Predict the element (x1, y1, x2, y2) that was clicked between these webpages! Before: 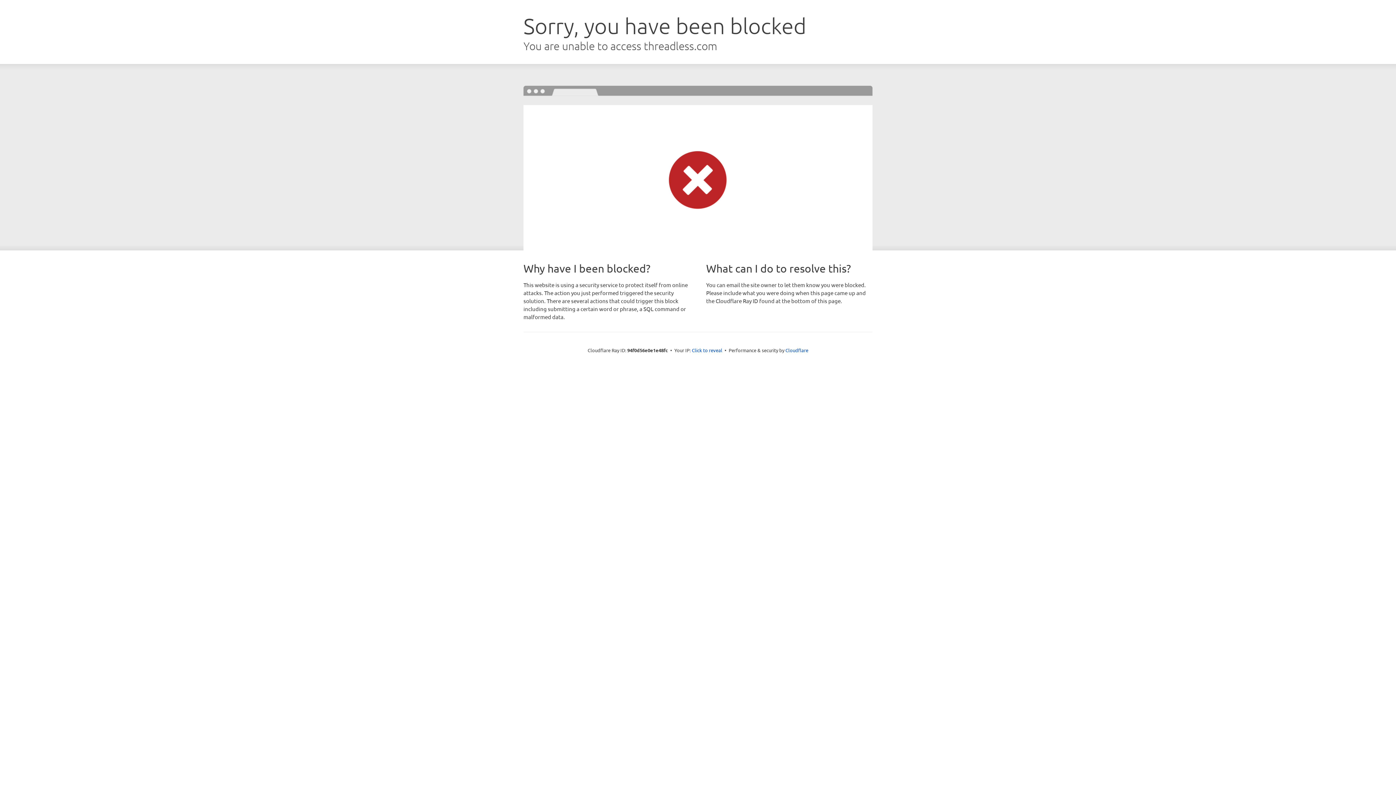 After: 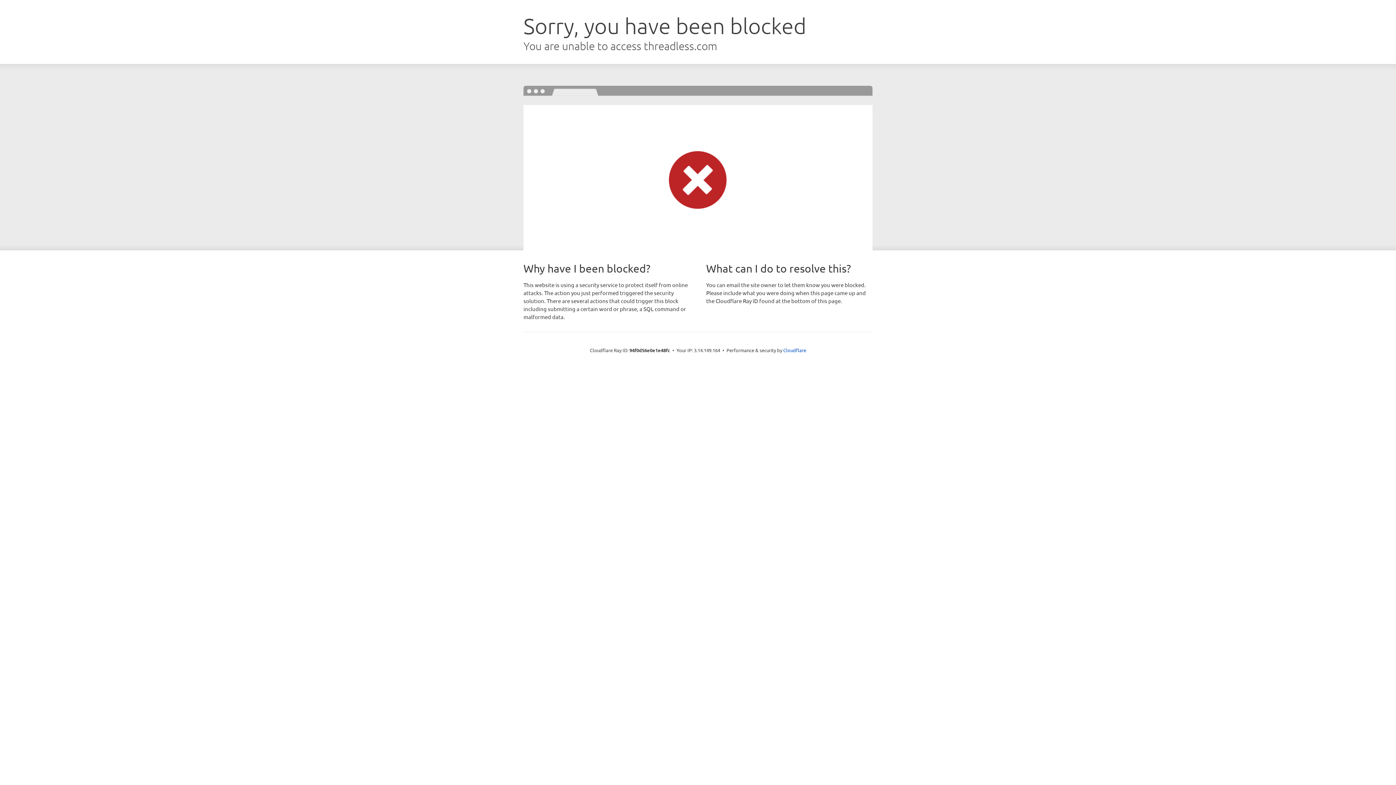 Action: bbox: (692, 346, 722, 353) label: Click to reveal